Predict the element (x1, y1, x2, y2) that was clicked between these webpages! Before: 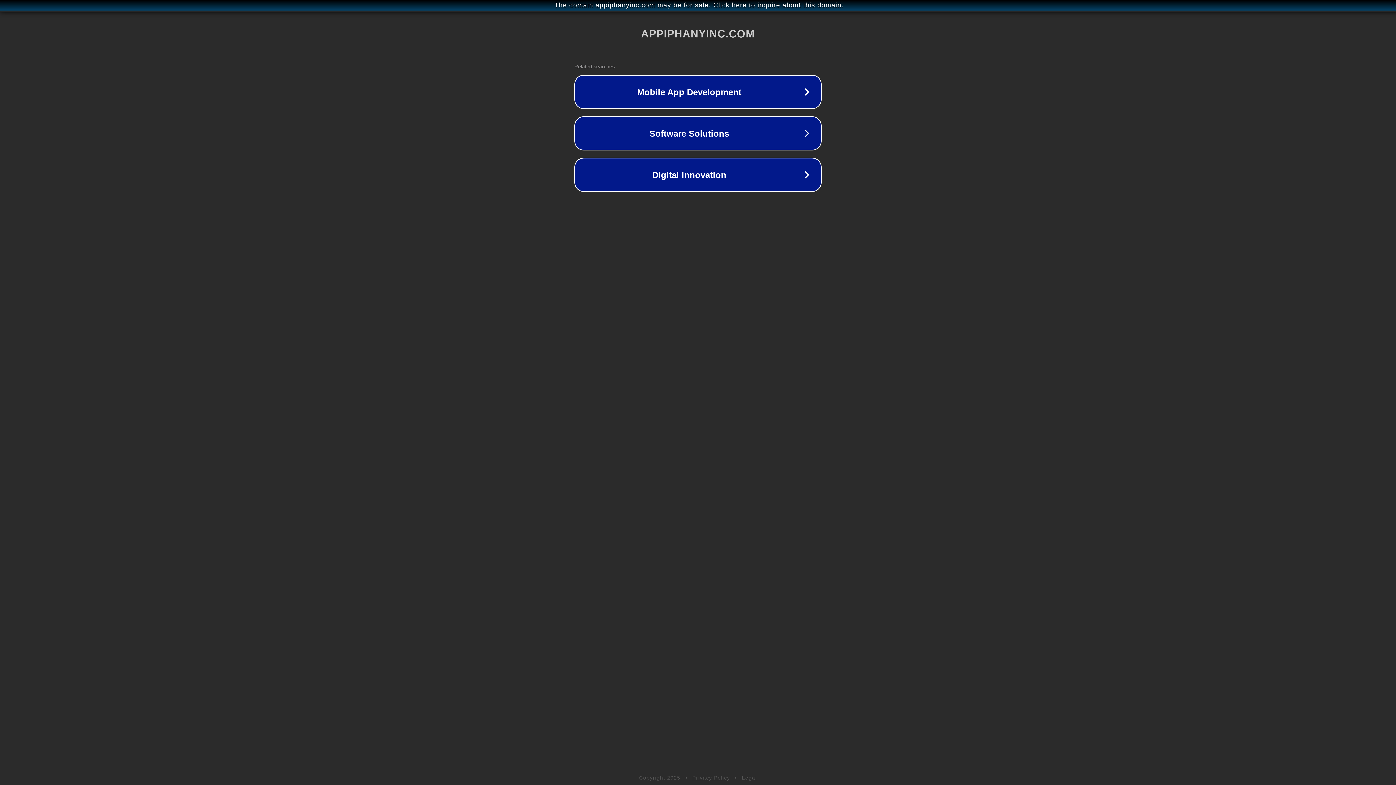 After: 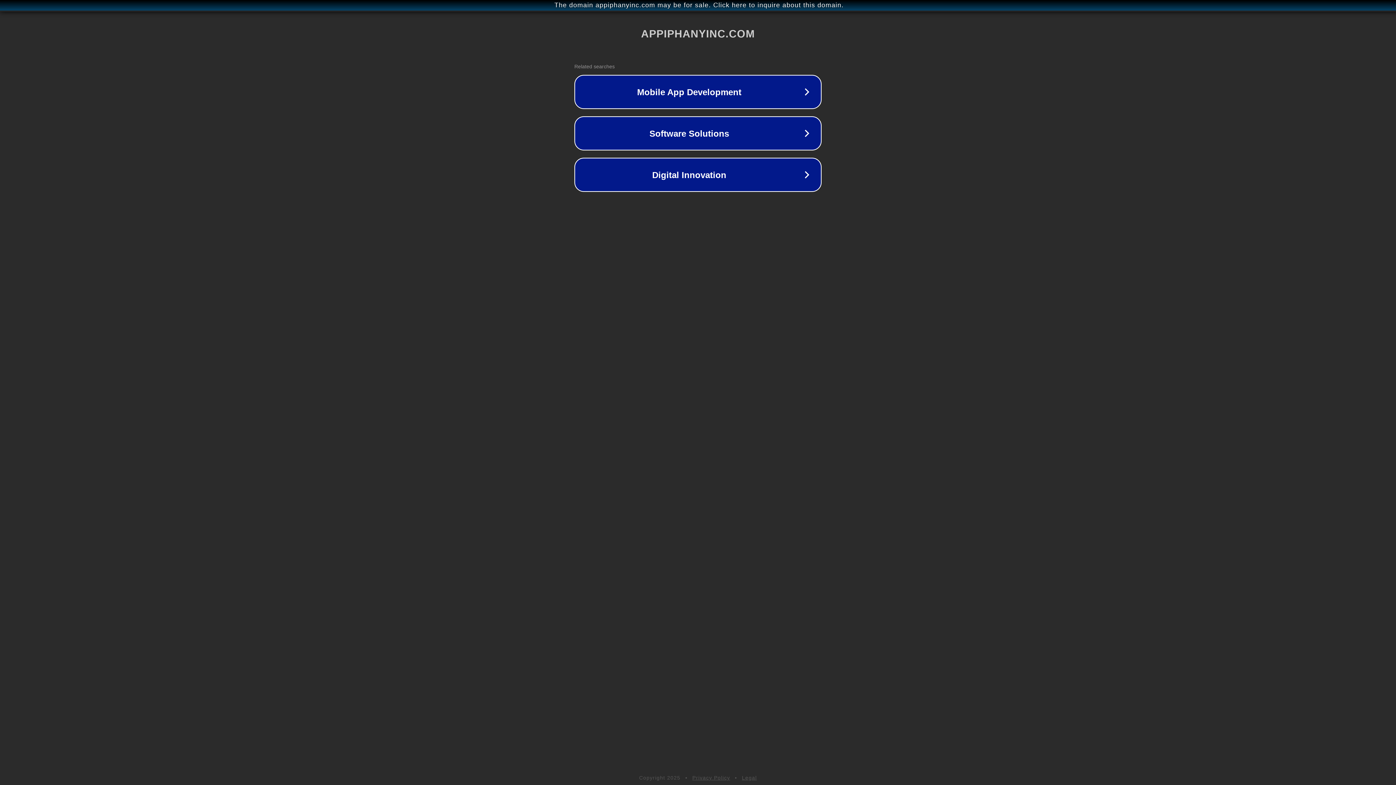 Action: bbox: (692, 775, 730, 781) label: Privacy Policy